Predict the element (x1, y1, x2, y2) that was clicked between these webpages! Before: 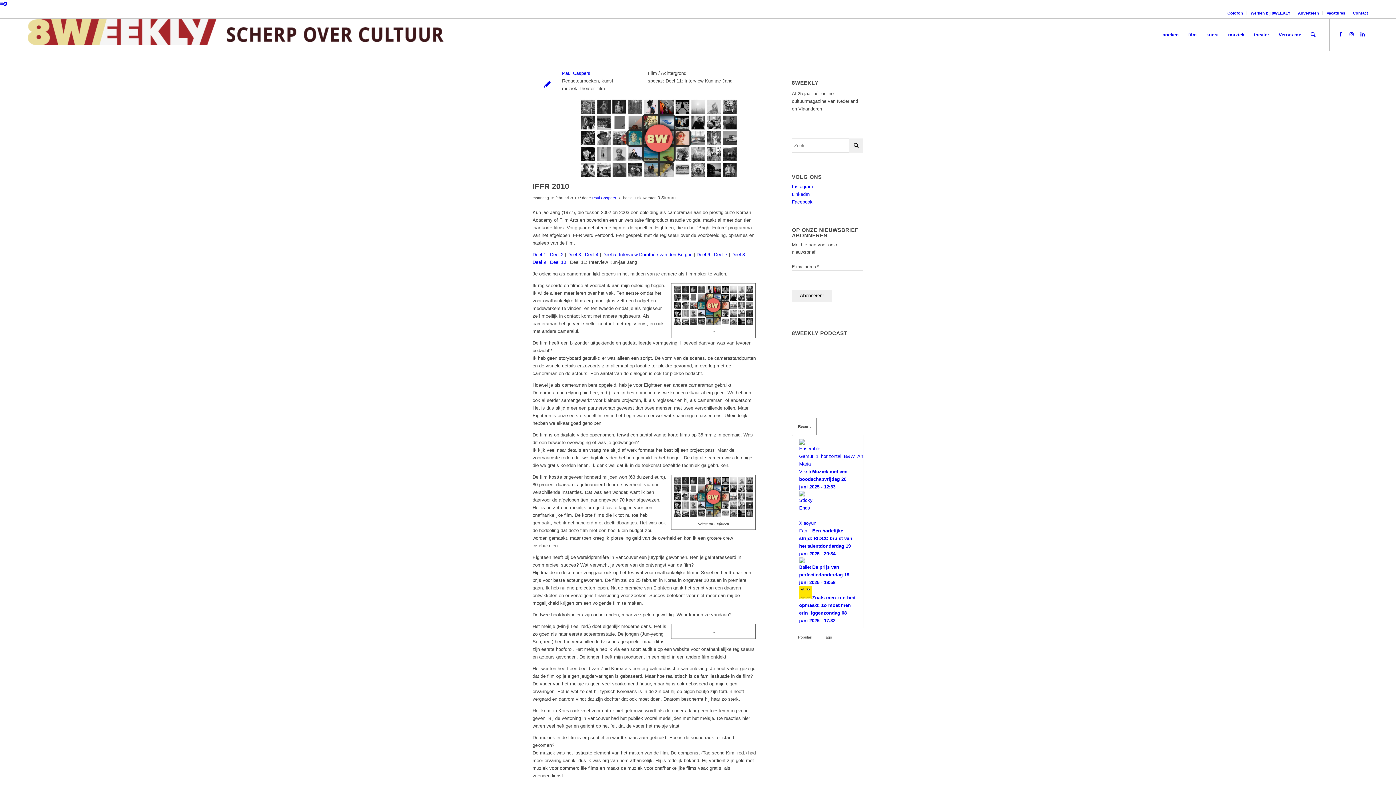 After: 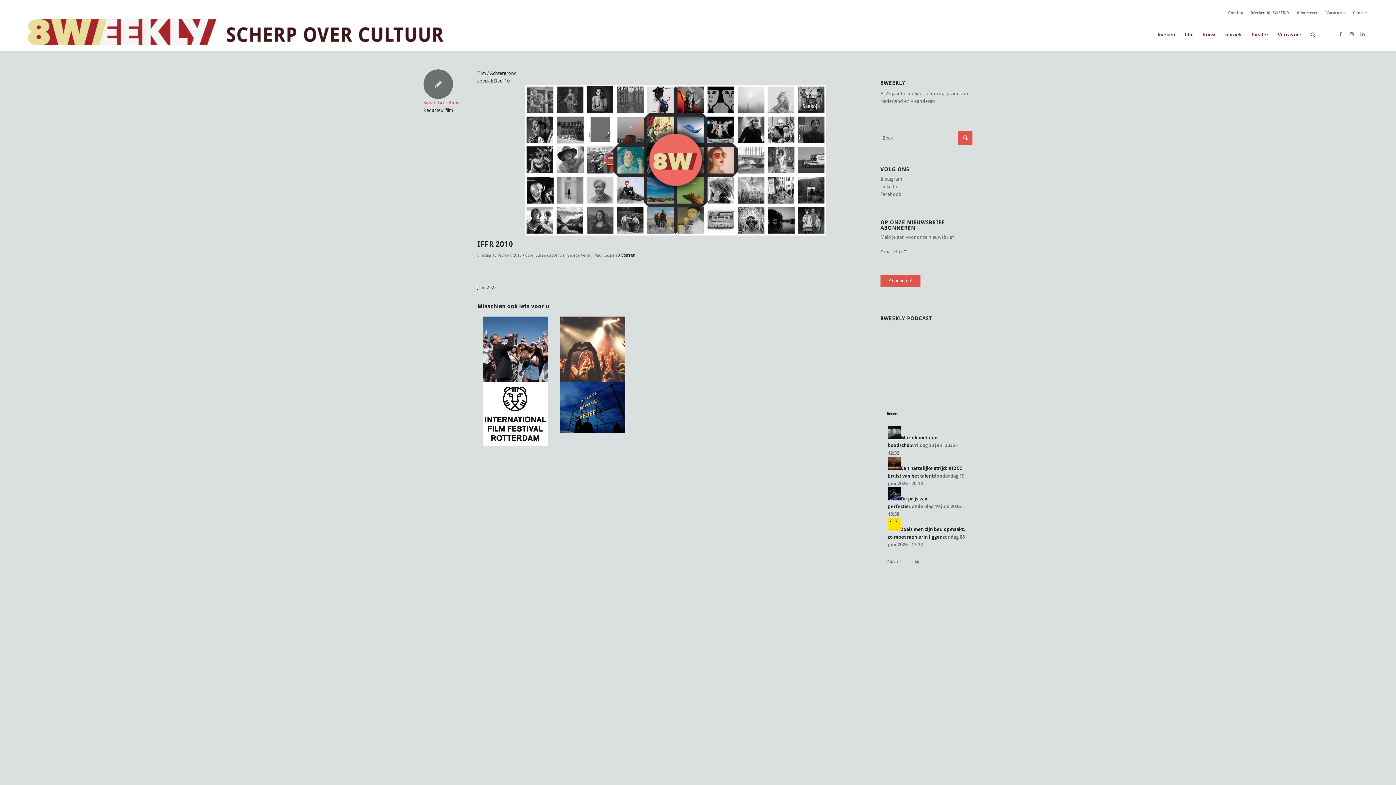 Action: label: Deel 10 bbox: (550, 259, 566, 264)